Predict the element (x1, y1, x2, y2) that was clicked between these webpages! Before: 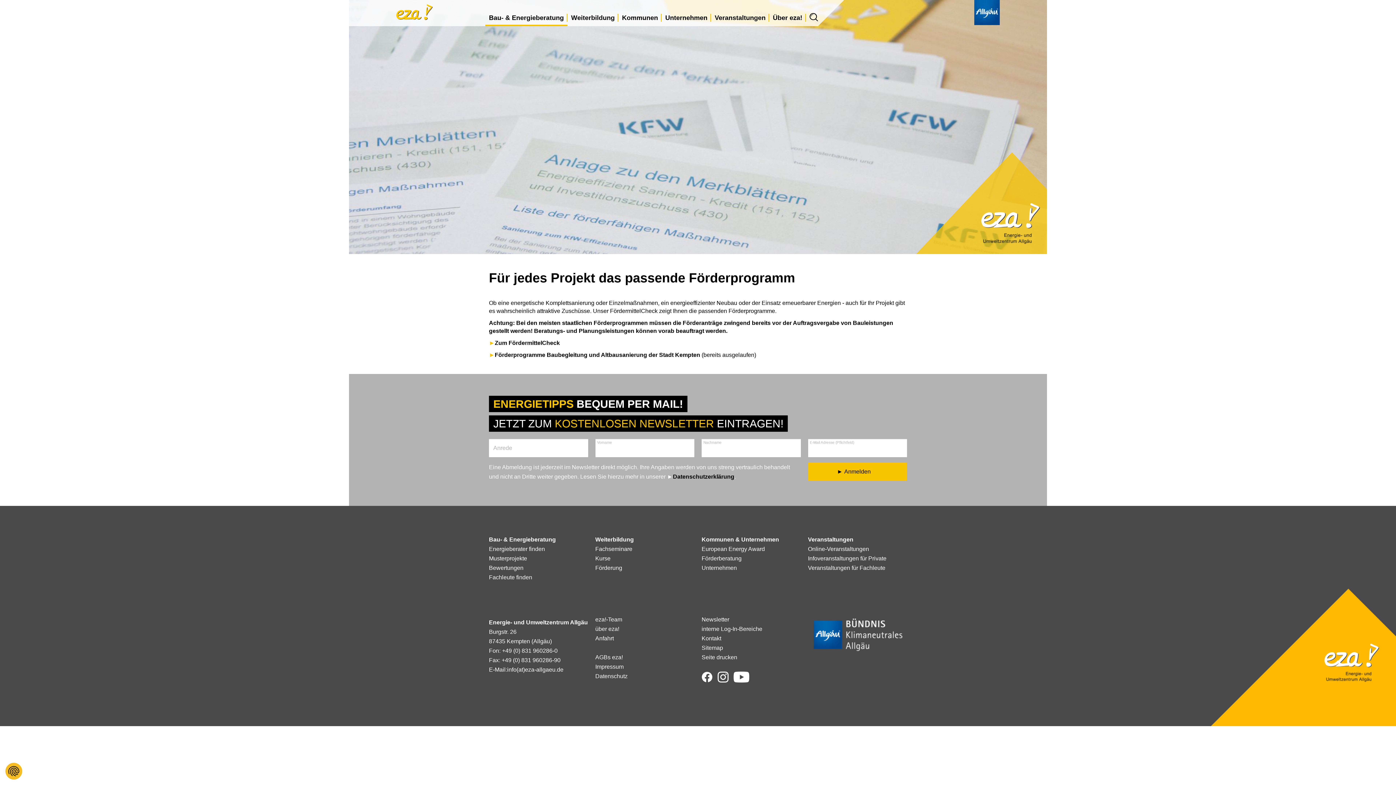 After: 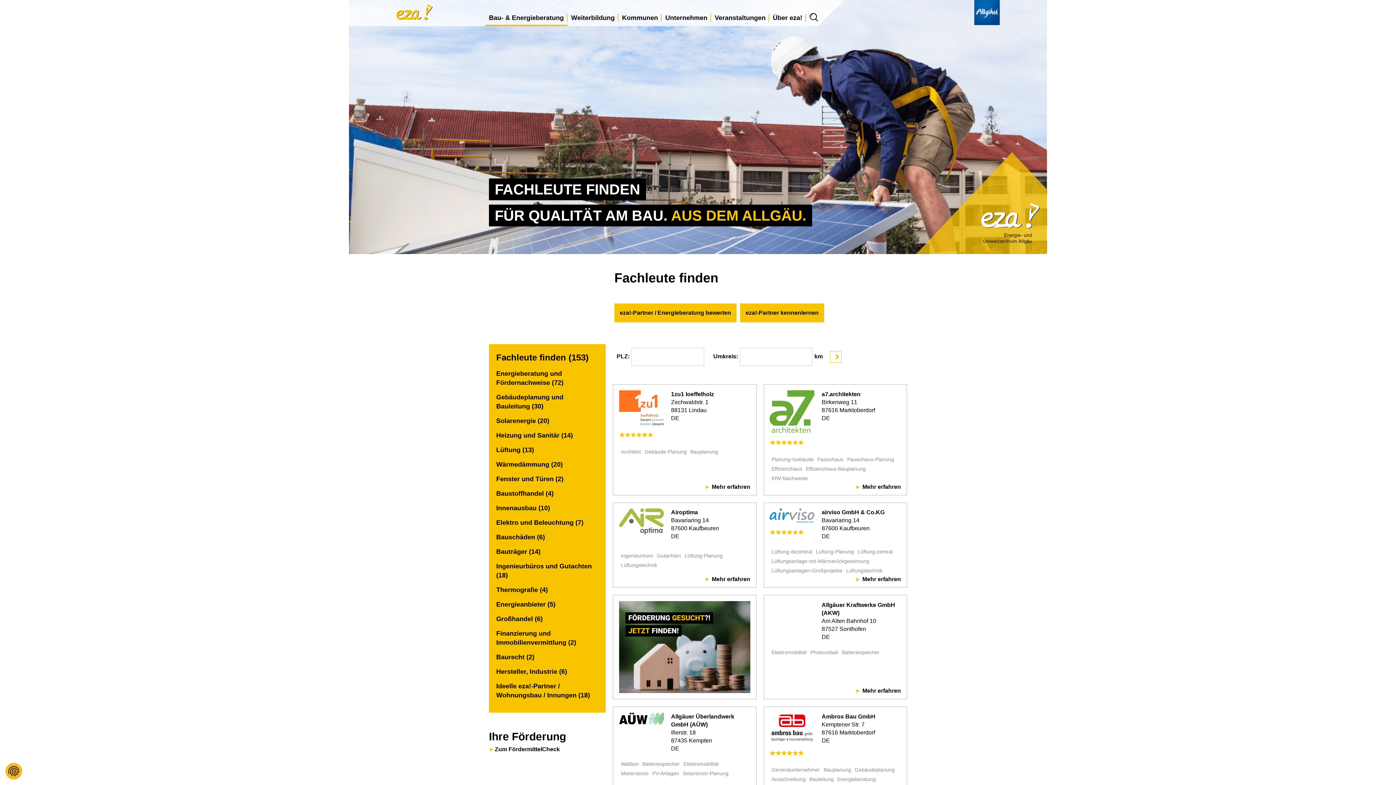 Action: bbox: (489, 573, 588, 582) label: Fachleute finden